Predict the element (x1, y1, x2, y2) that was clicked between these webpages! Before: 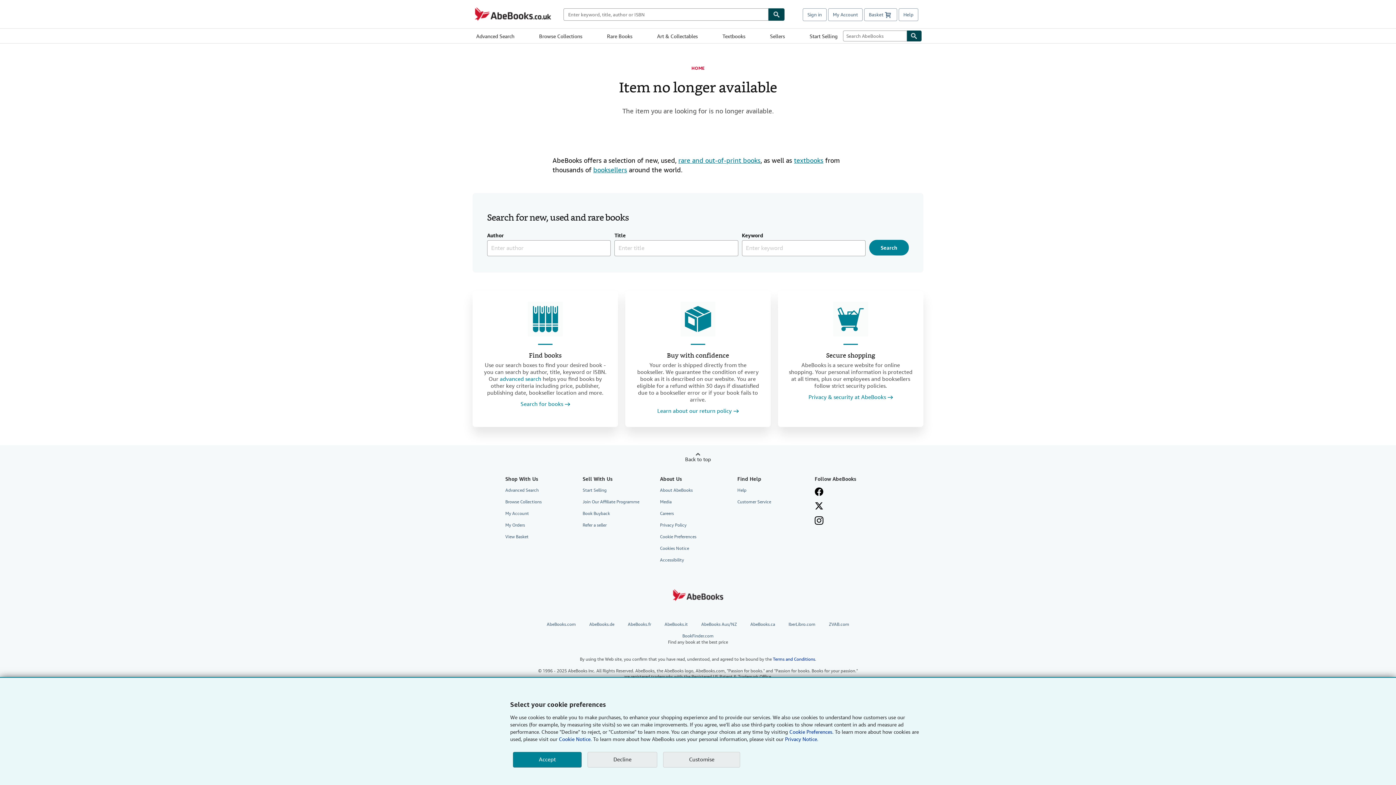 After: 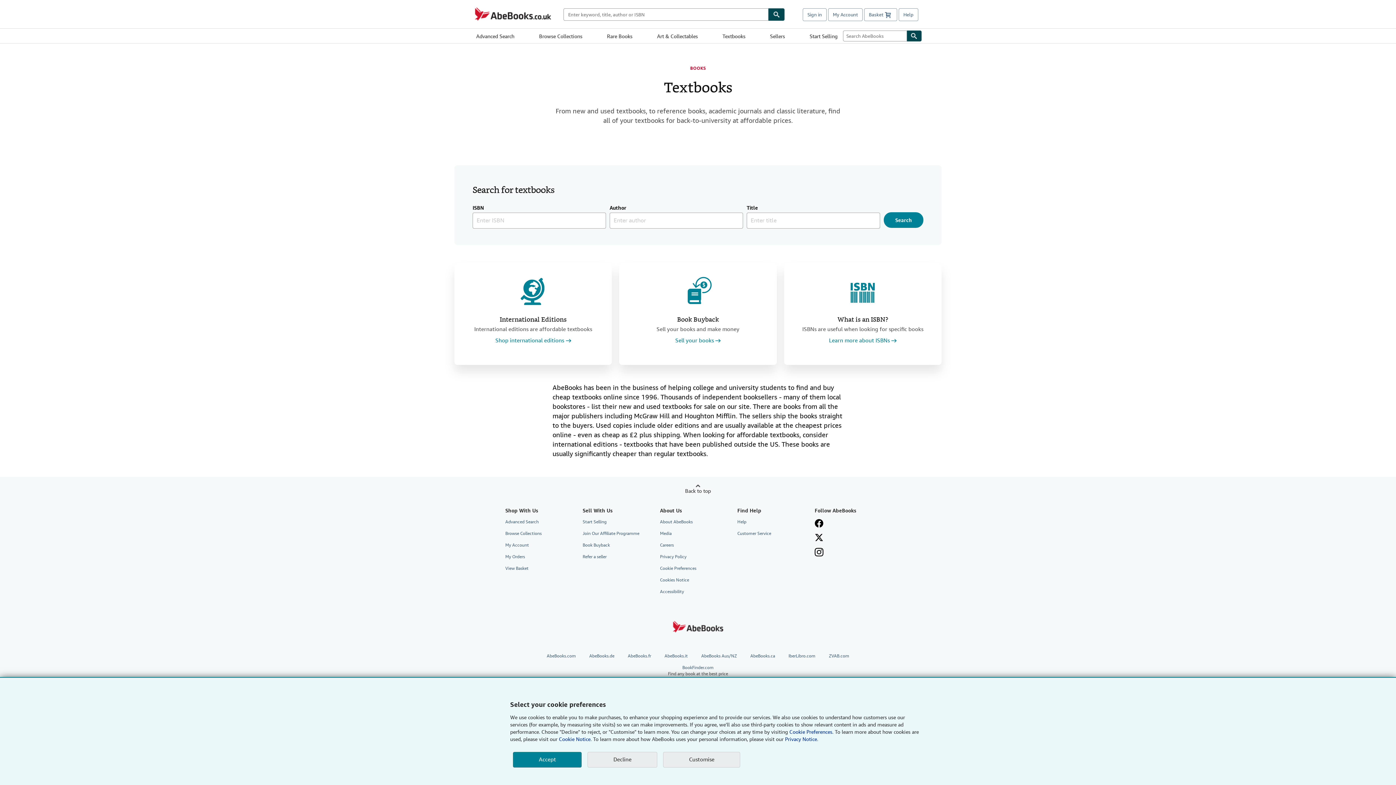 Action: label: Textbooks bbox: (722, 28, 745, 42)